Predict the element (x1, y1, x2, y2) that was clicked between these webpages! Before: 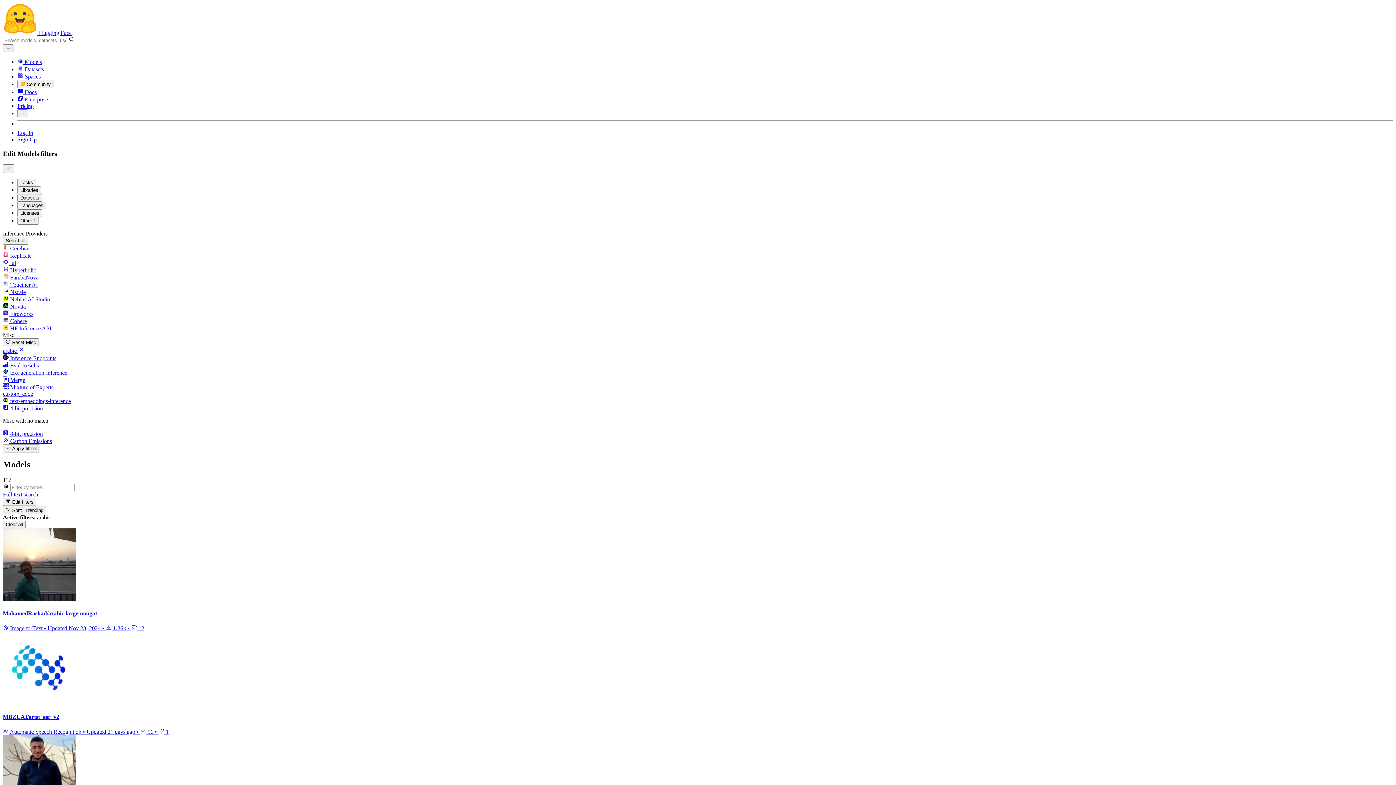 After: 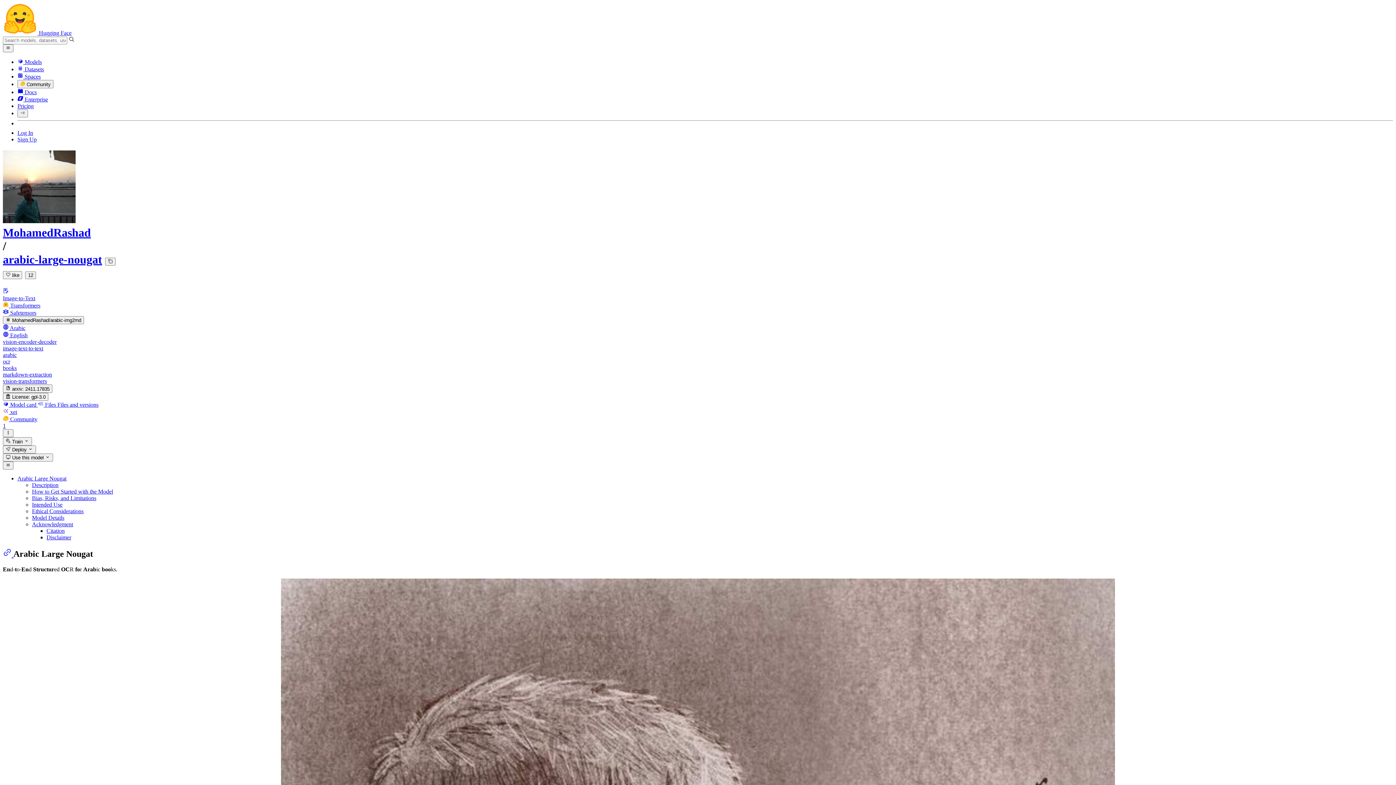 Action: label: MohamedRashad/arabic-large-nougat
 Image-to-Text • Updated Nov 28, 2024 •  1.86k •  12 bbox: (2, 528, 1393, 632)